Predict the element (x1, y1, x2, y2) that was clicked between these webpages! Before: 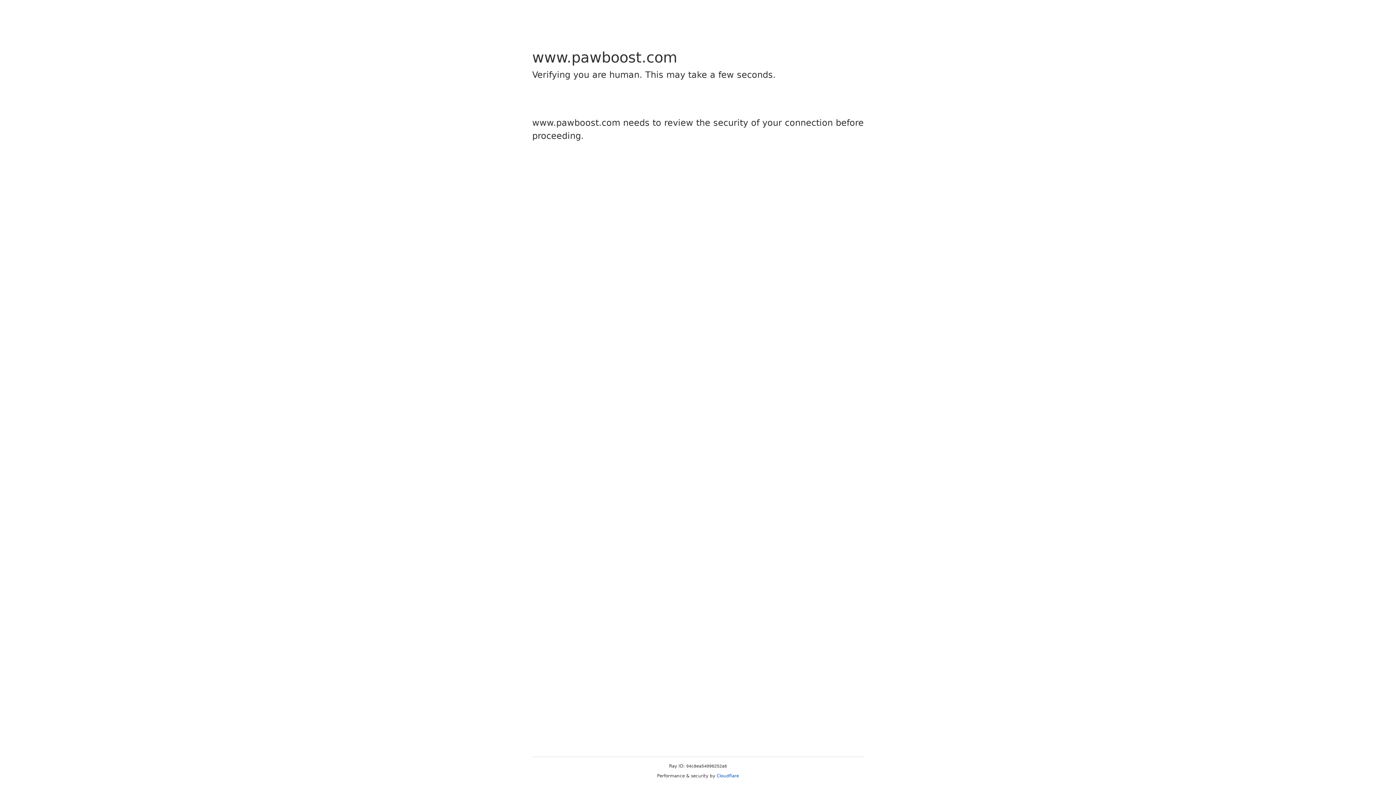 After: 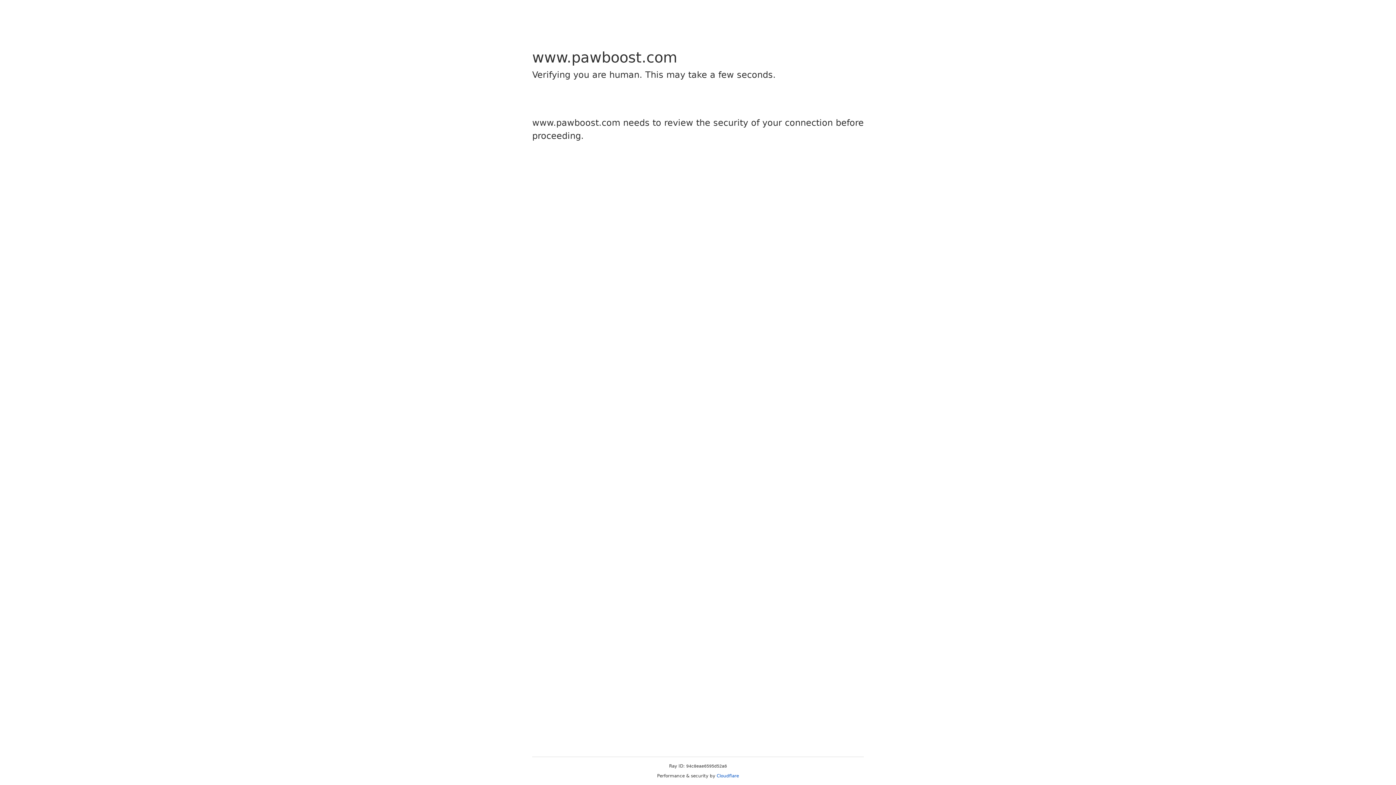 Action: label: Cloudflare bbox: (716, 773, 739, 778)